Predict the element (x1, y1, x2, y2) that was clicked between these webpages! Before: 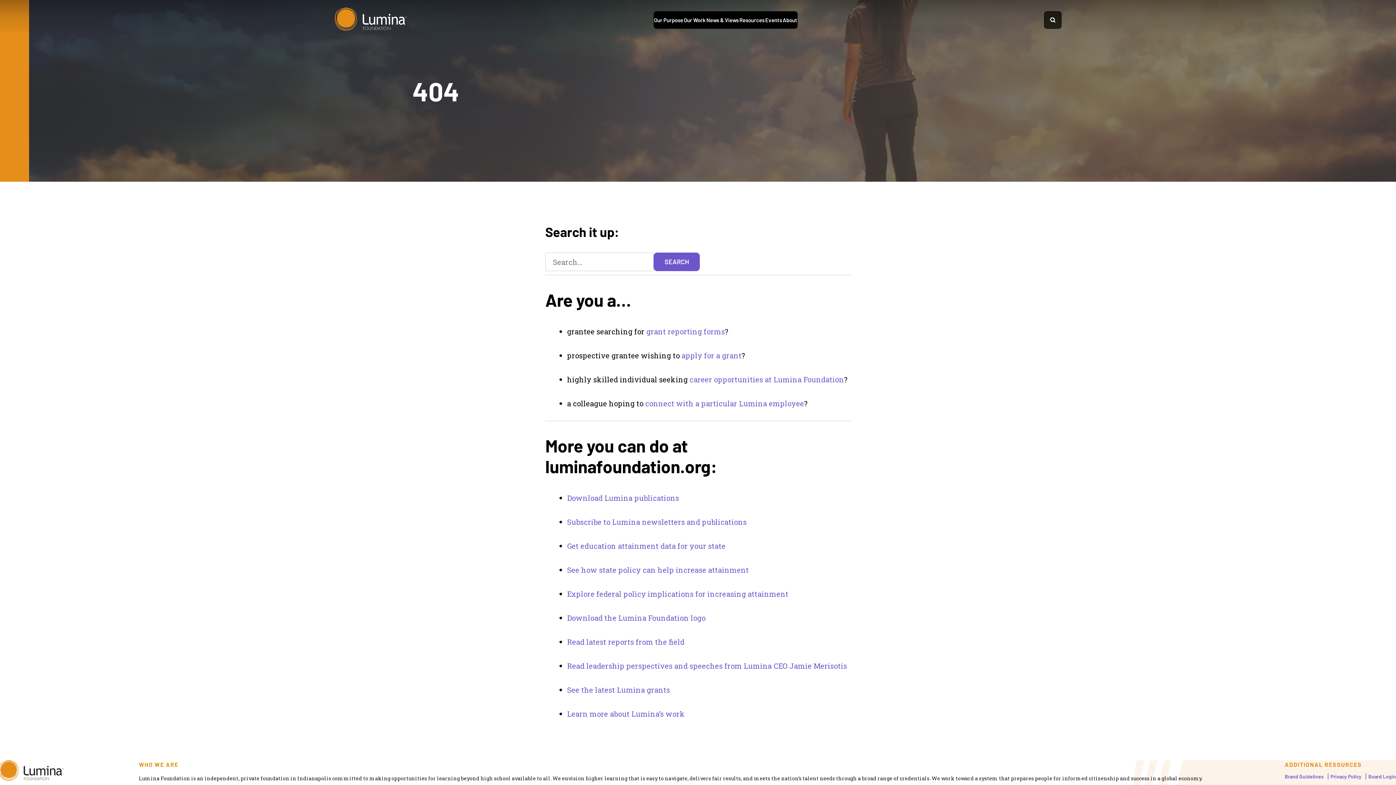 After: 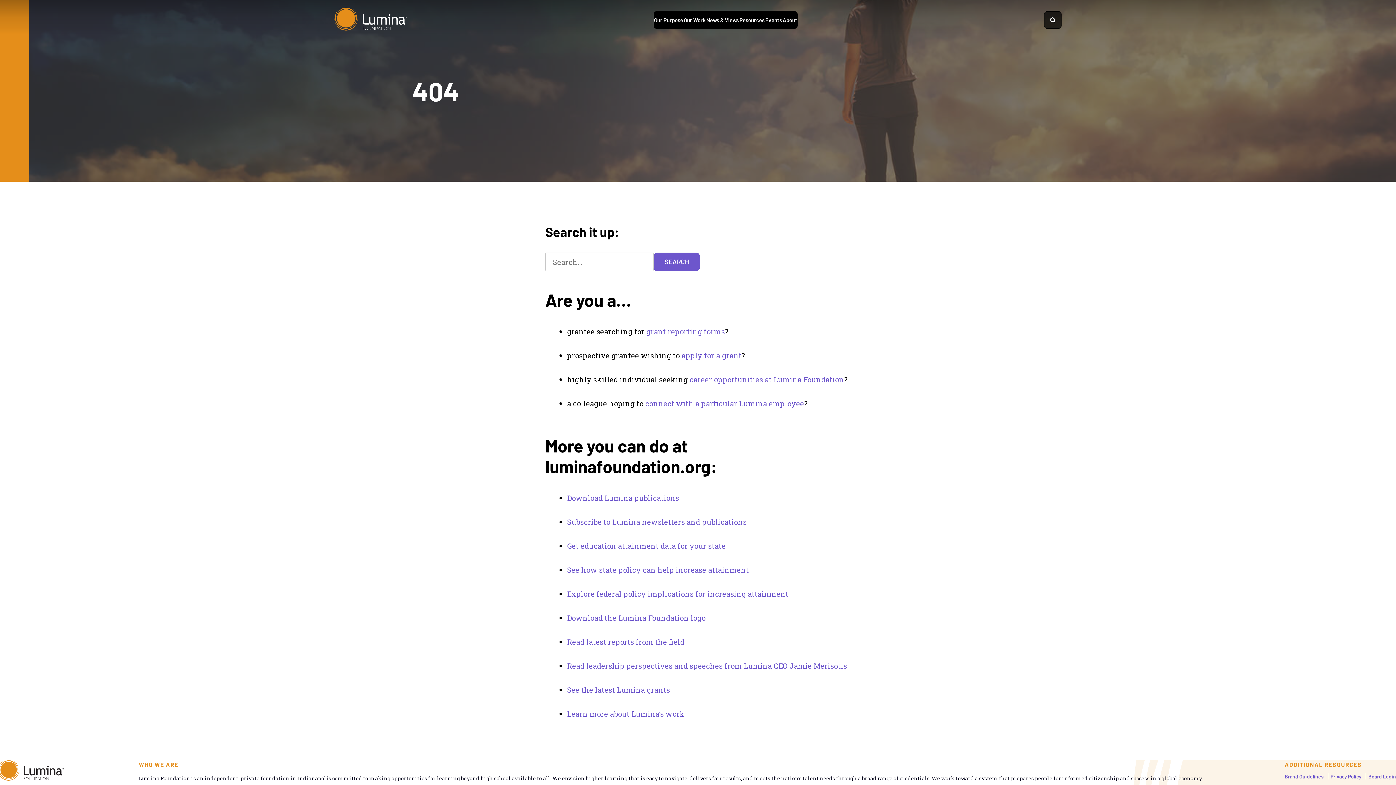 Action: bbox: (567, 637, 684, 647) label: Read latest reports from the field